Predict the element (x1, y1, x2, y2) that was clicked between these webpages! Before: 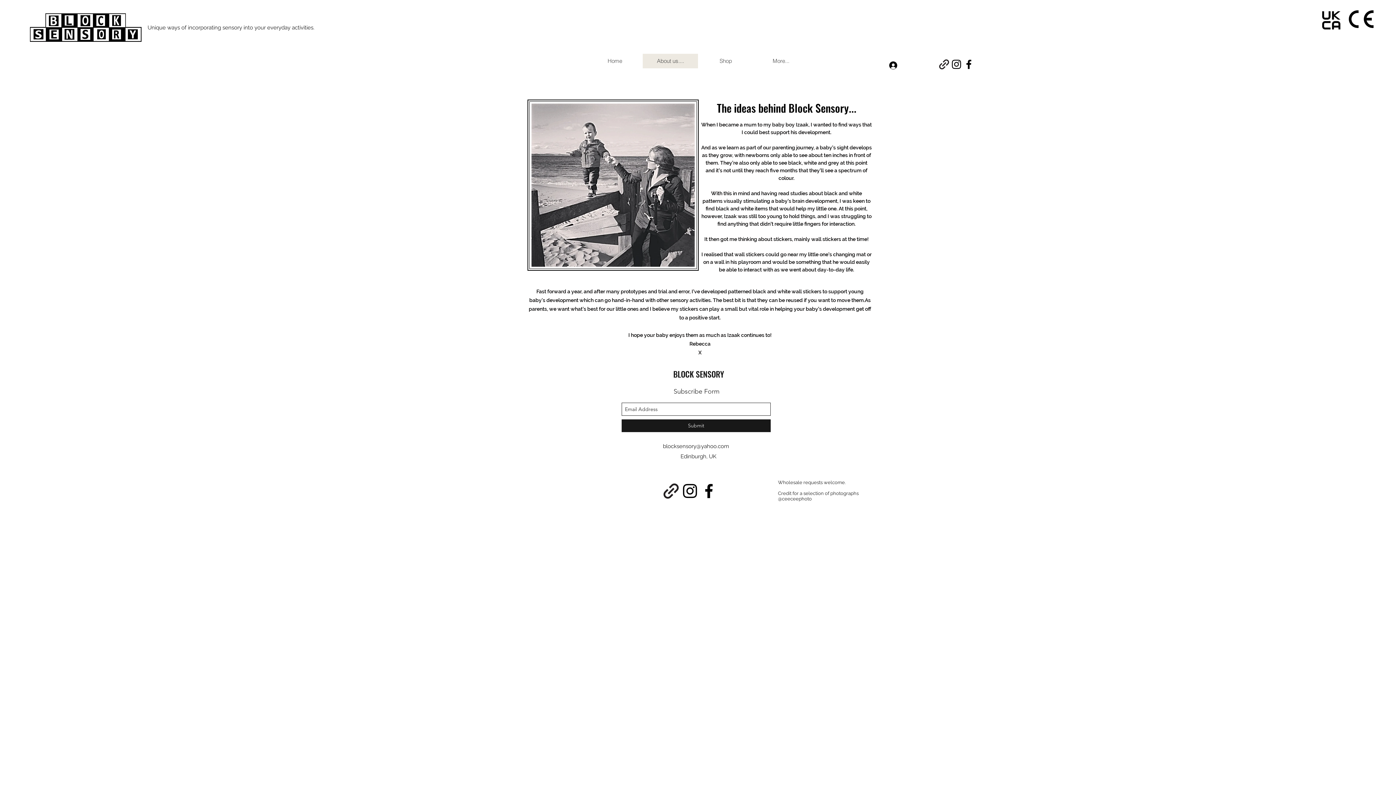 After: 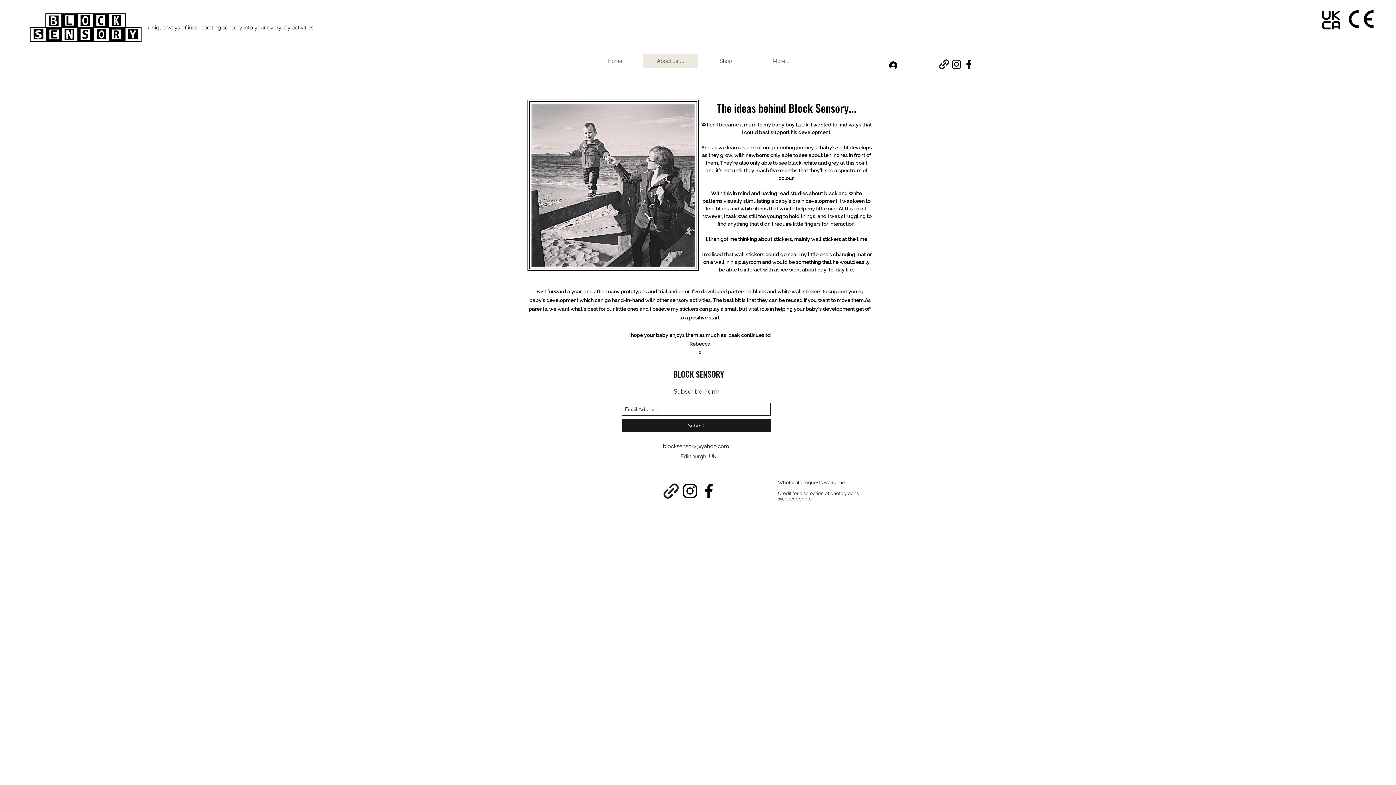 Action: label: facebook bbox: (962, 58, 975, 70)